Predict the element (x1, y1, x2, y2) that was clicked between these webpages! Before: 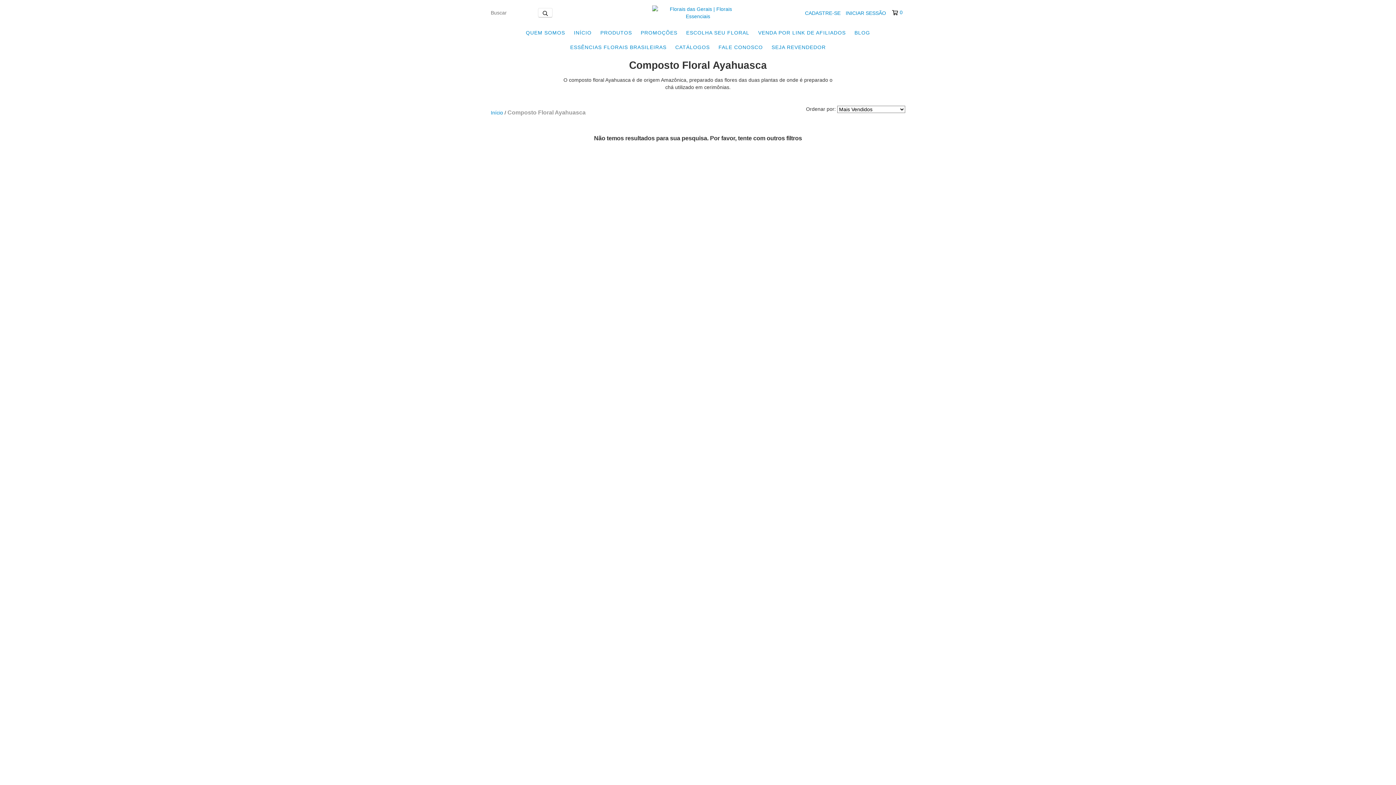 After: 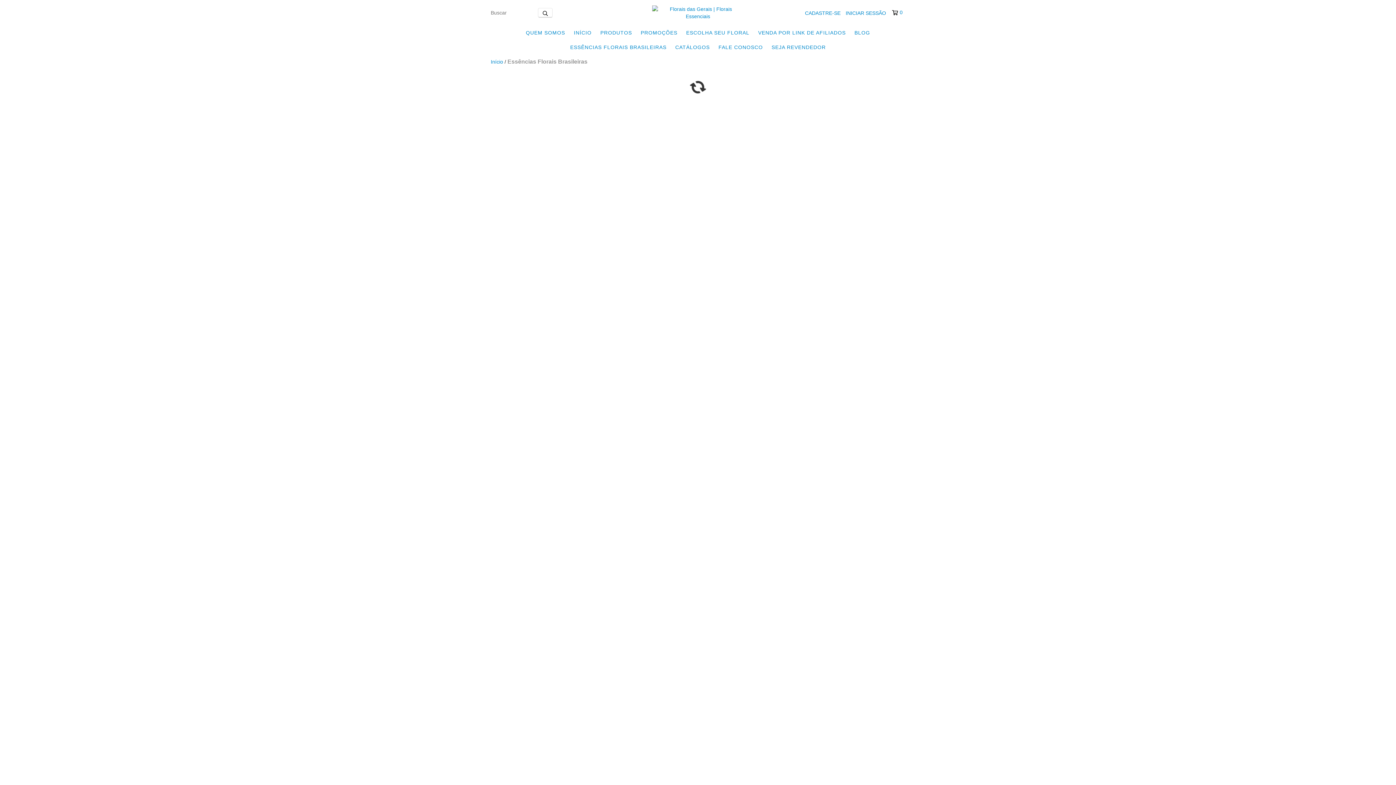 Action: bbox: (566, 40, 670, 54) label: ESSÊNCIAS FLORAIS BRASILEIRAS